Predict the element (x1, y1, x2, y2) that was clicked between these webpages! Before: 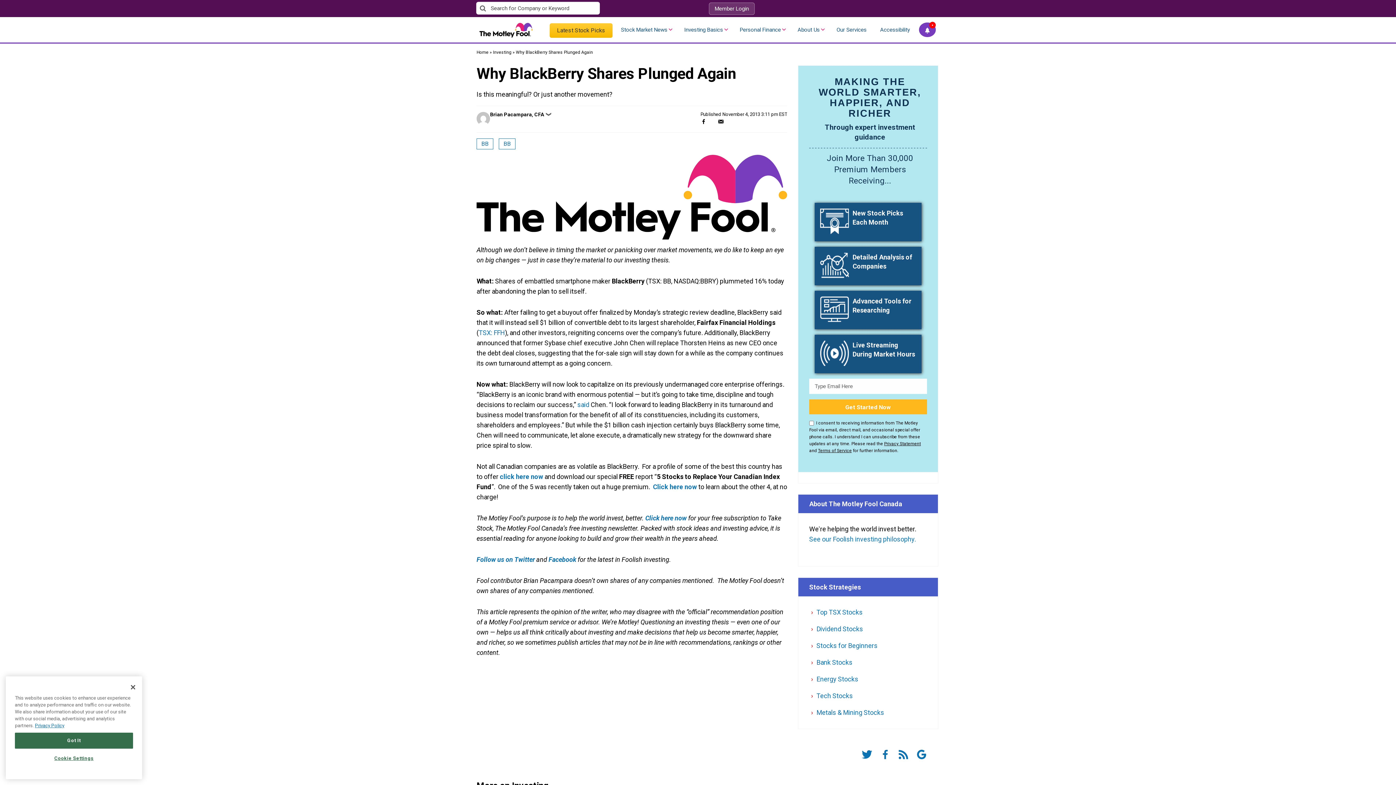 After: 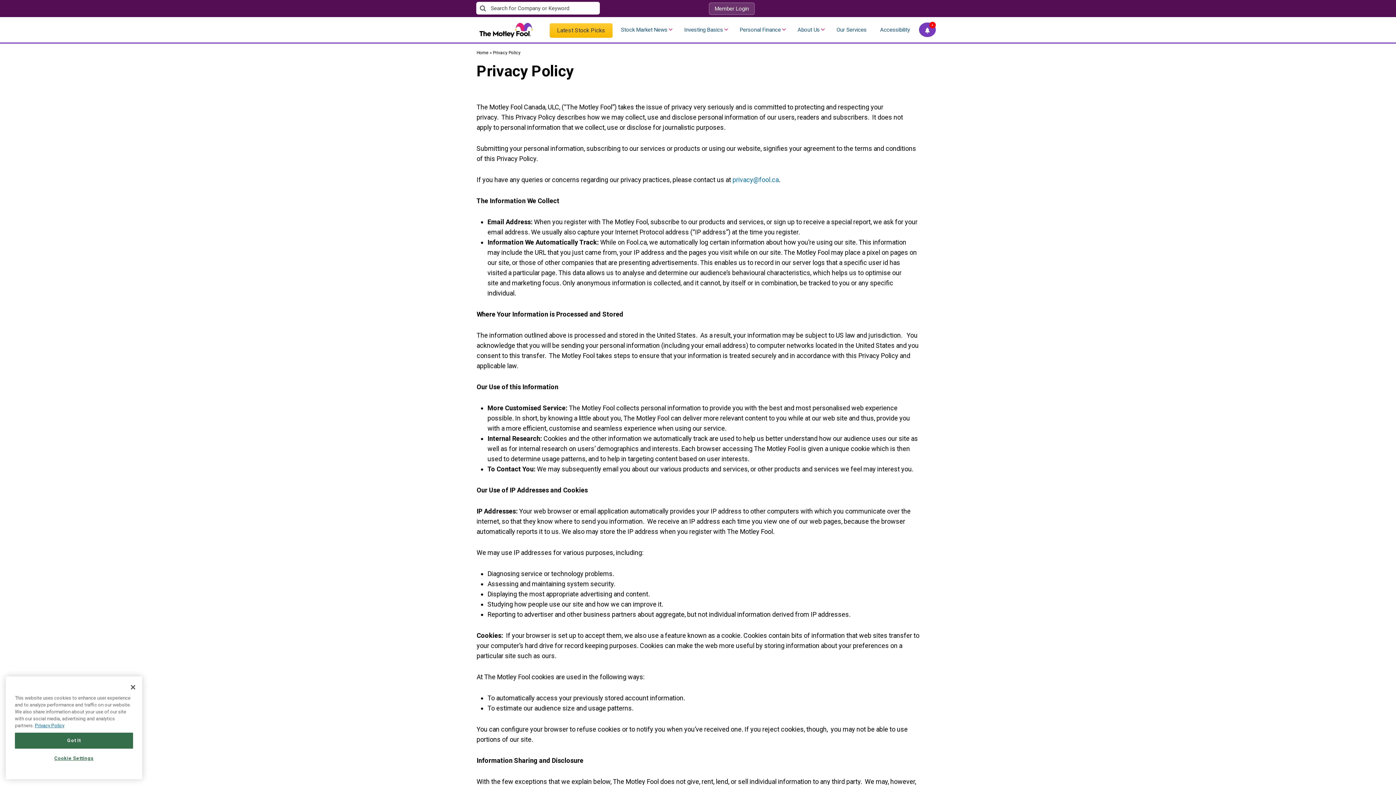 Action: bbox: (884, 441, 921, 446) label: Privacy Statement